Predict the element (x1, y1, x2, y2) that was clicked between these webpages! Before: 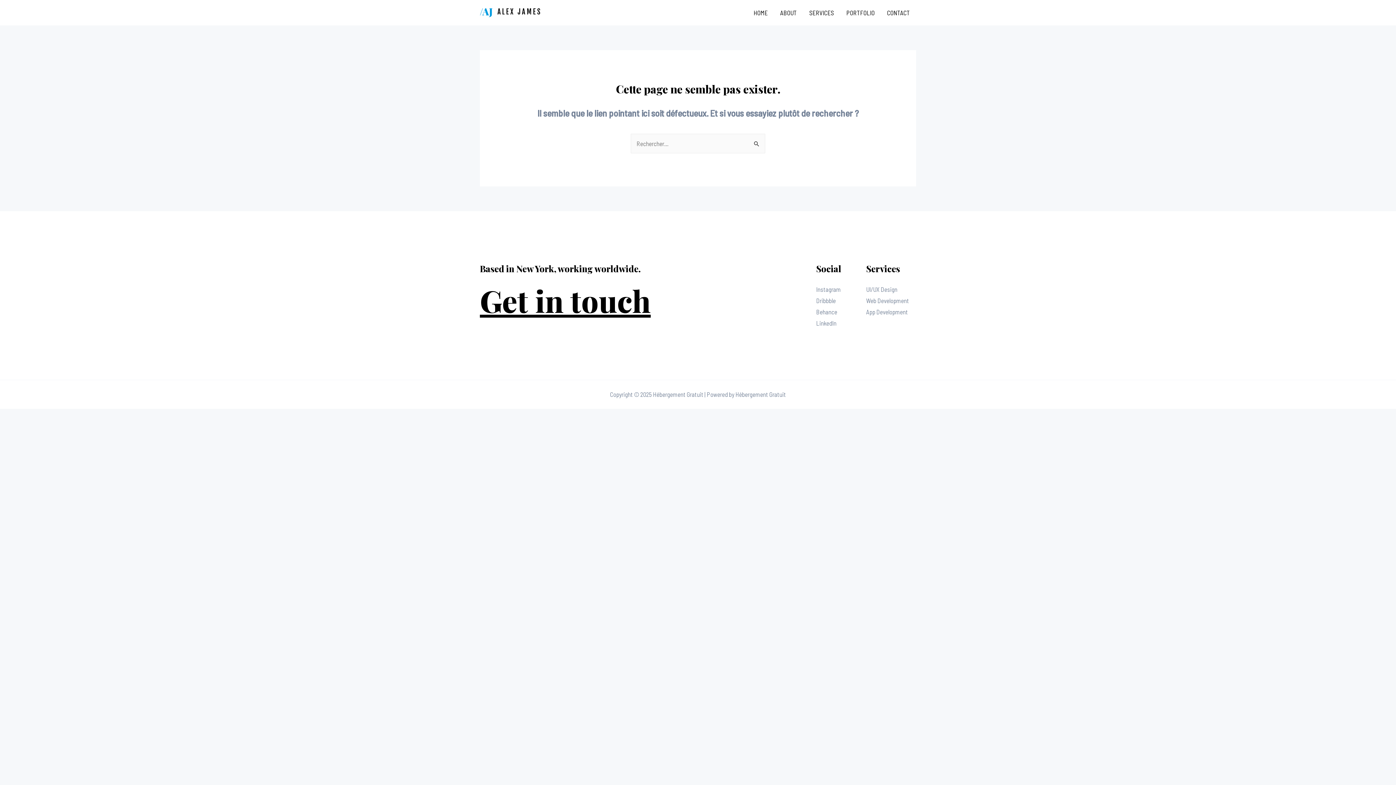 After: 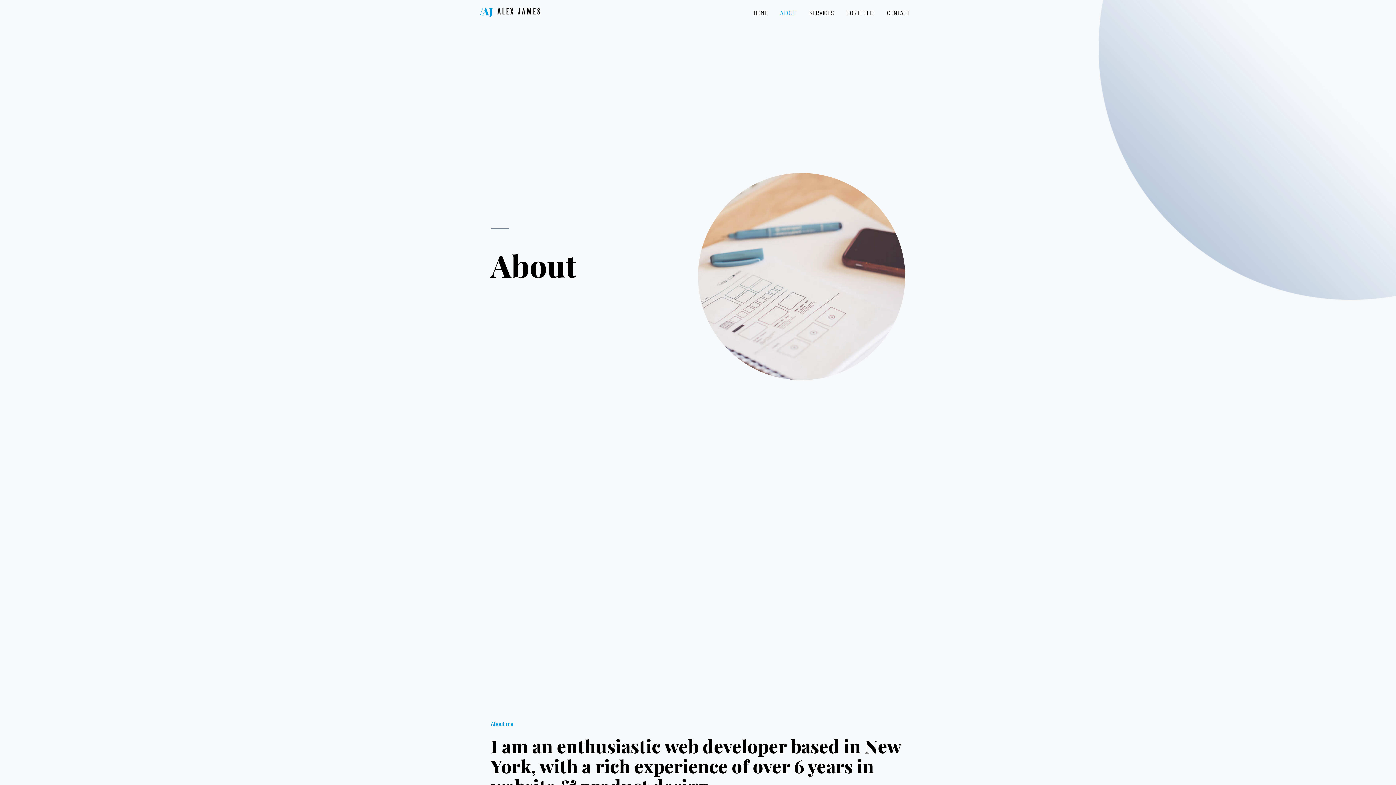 Action: bbox: (774, 0, 803, 25) label: ABOUT